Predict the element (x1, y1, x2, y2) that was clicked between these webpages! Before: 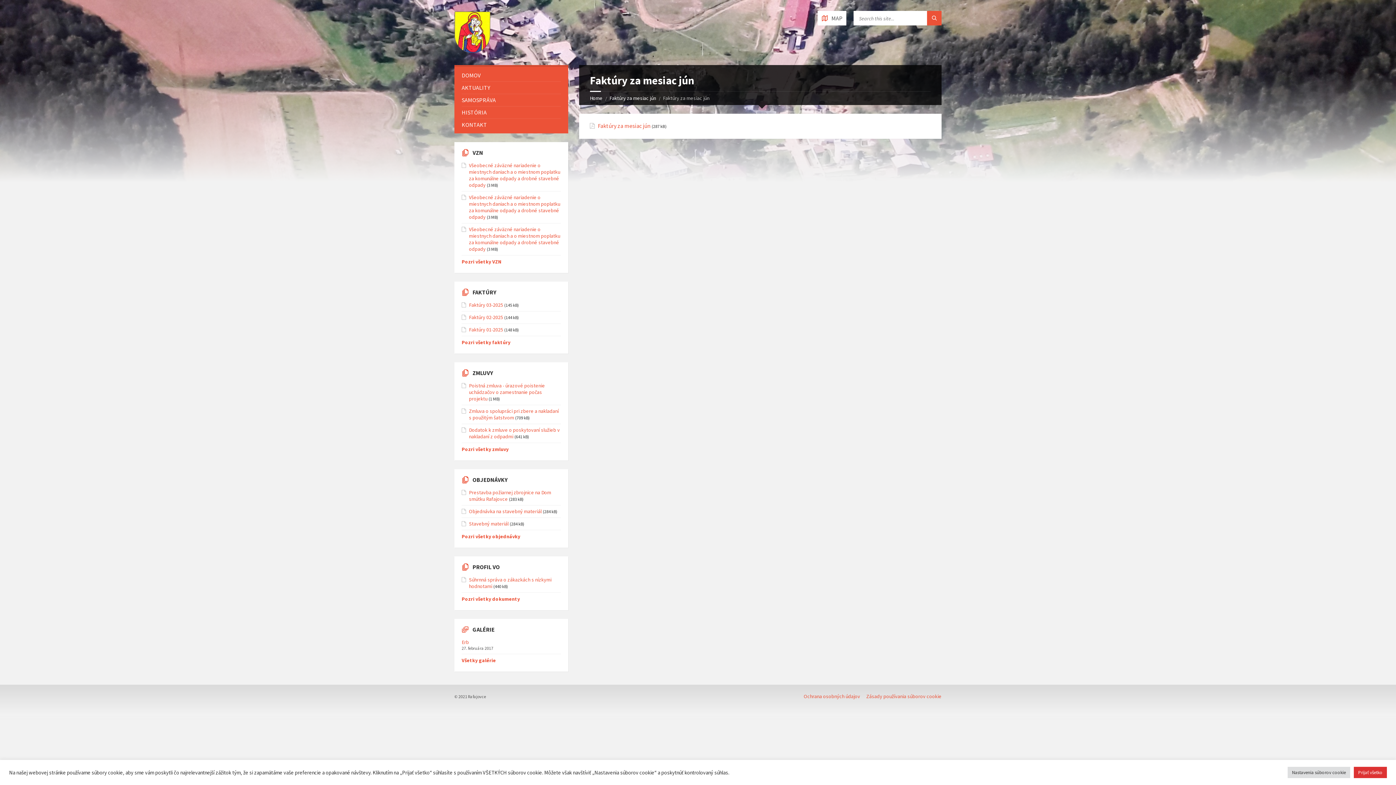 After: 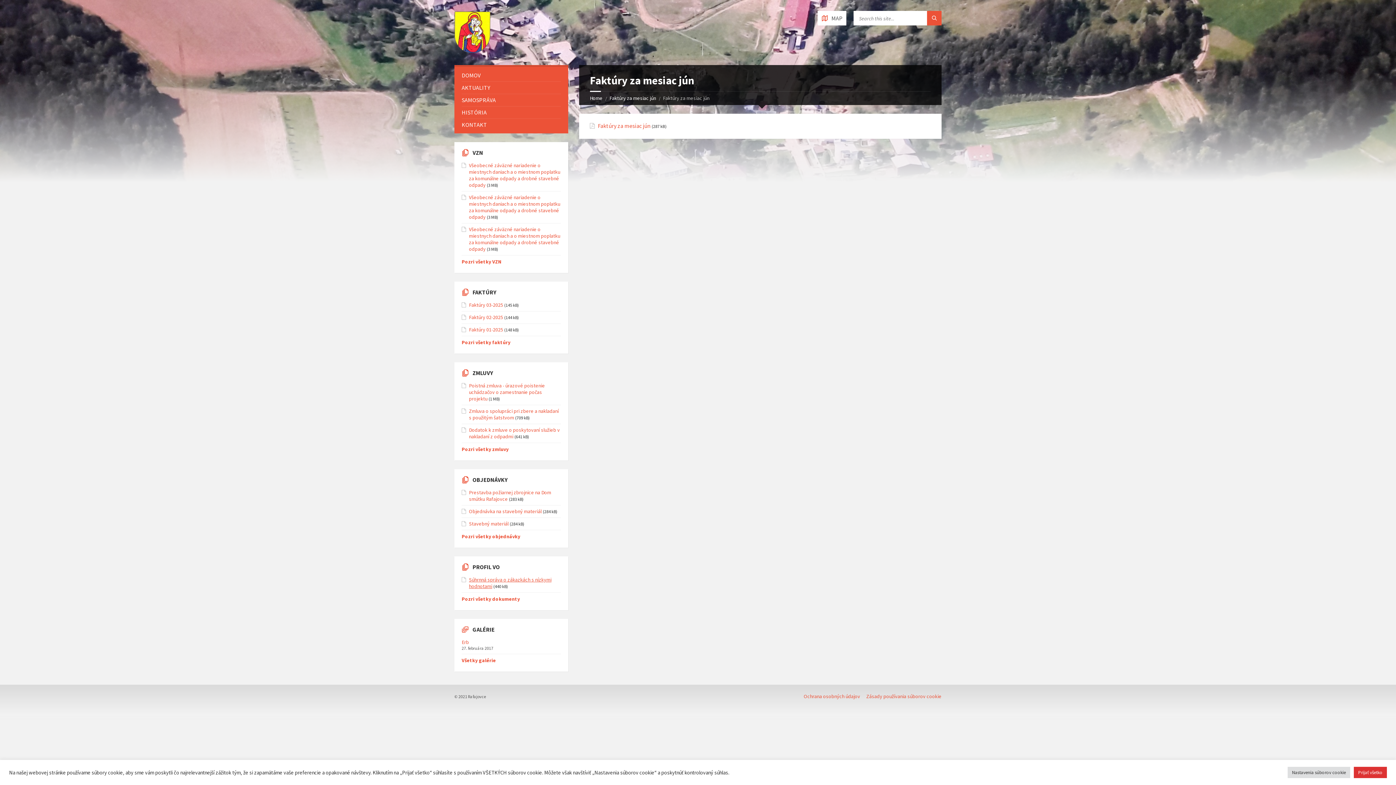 Action: bbox: (469, 576, 551, 589) label: Súhrnná správa o zákazkách s nízkymi hodnotami